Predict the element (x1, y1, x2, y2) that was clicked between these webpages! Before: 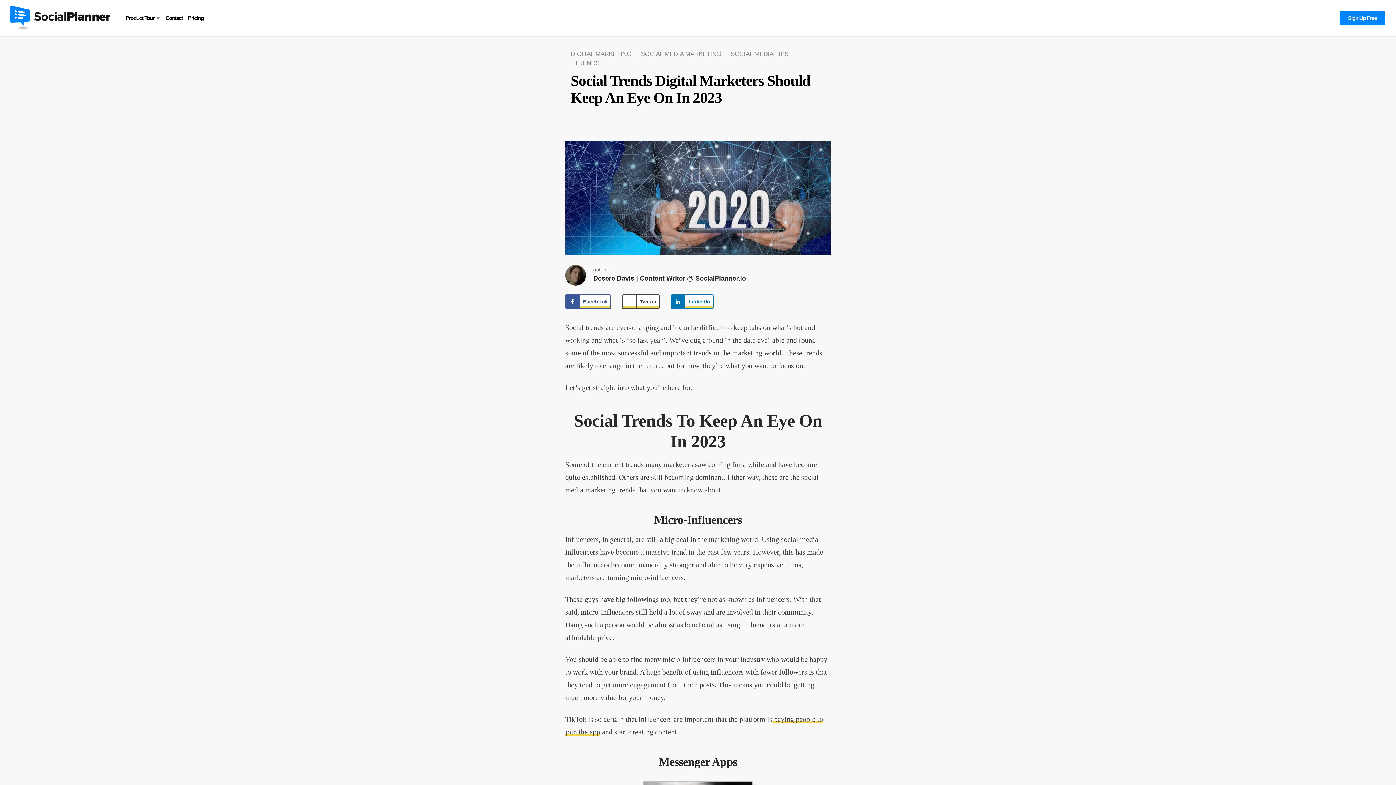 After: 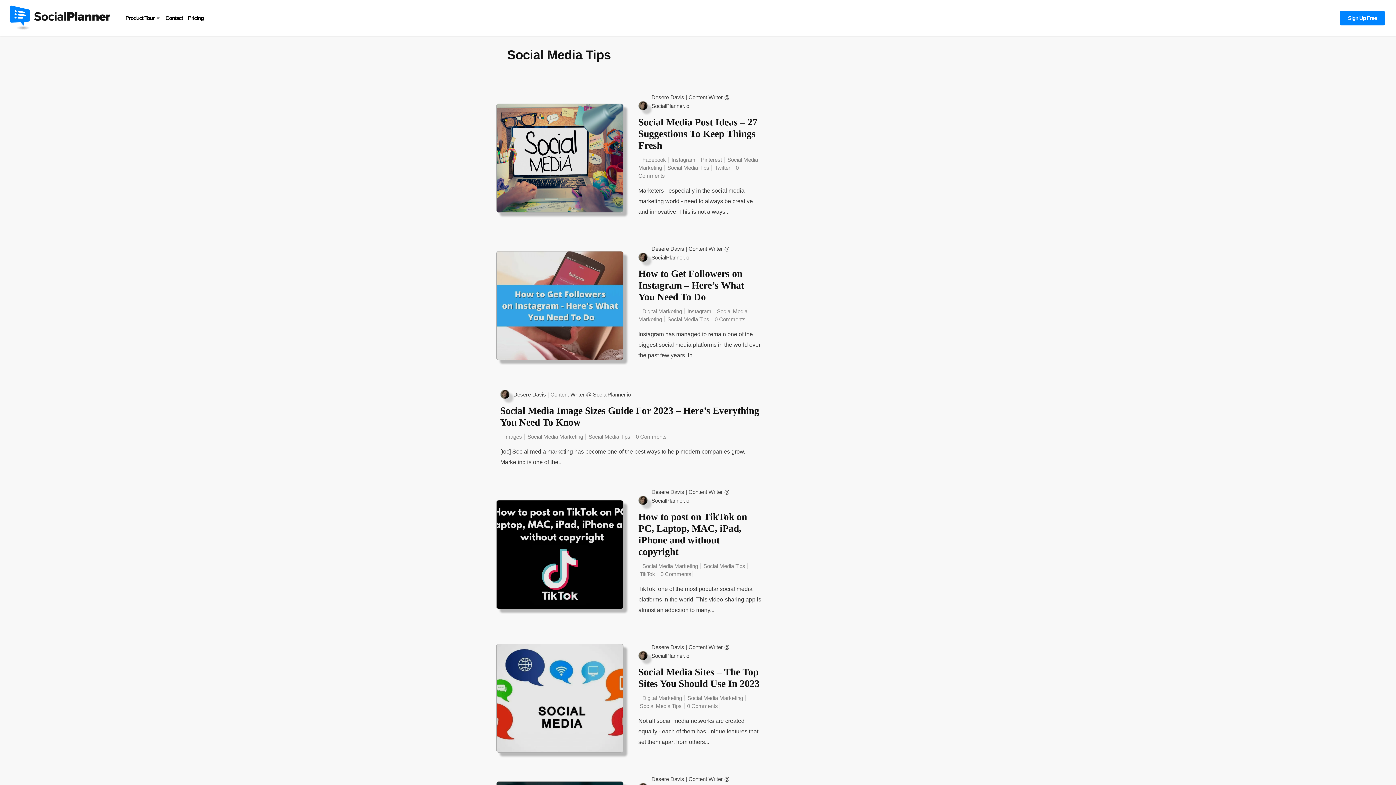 Action: label: SOCIAL MEDIA TIPS bbox: (726, 50, 792, 57)